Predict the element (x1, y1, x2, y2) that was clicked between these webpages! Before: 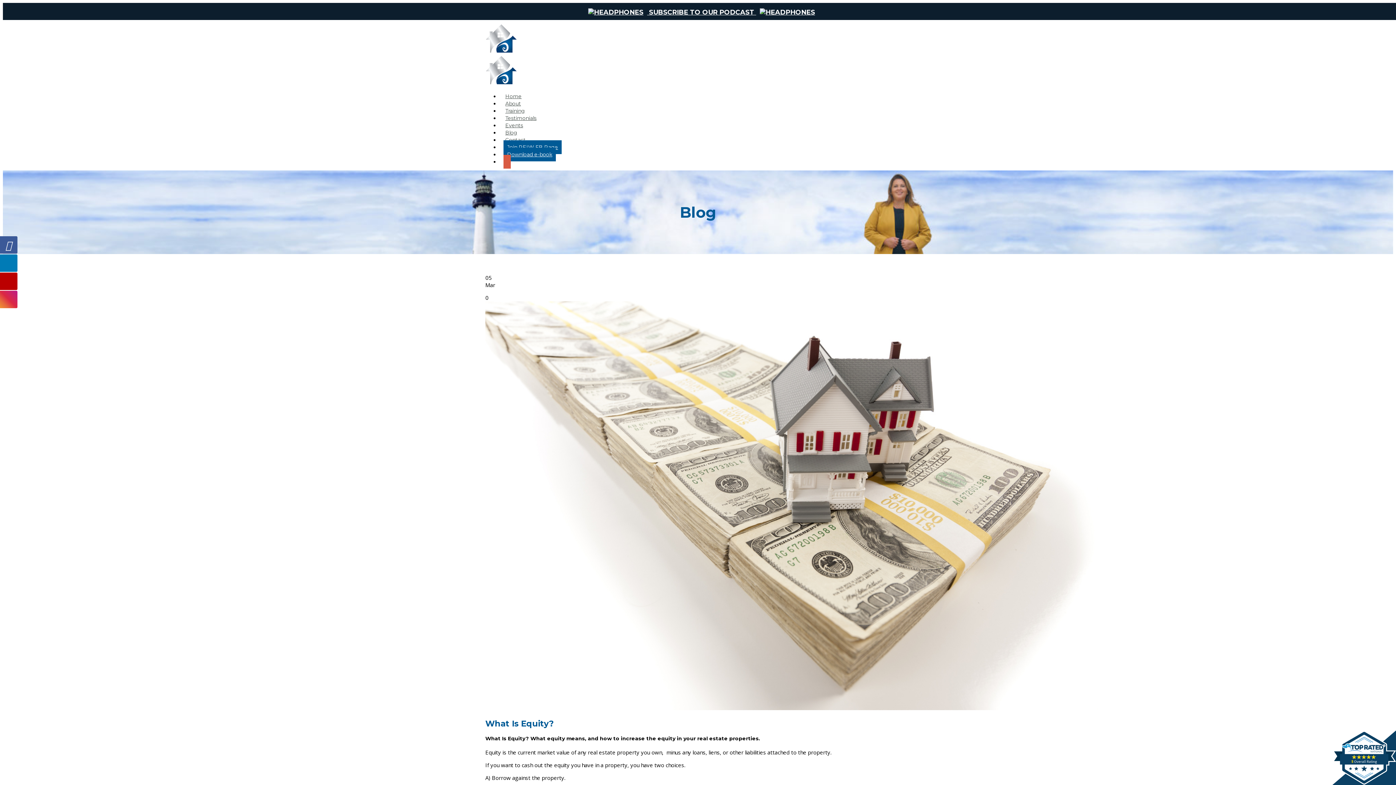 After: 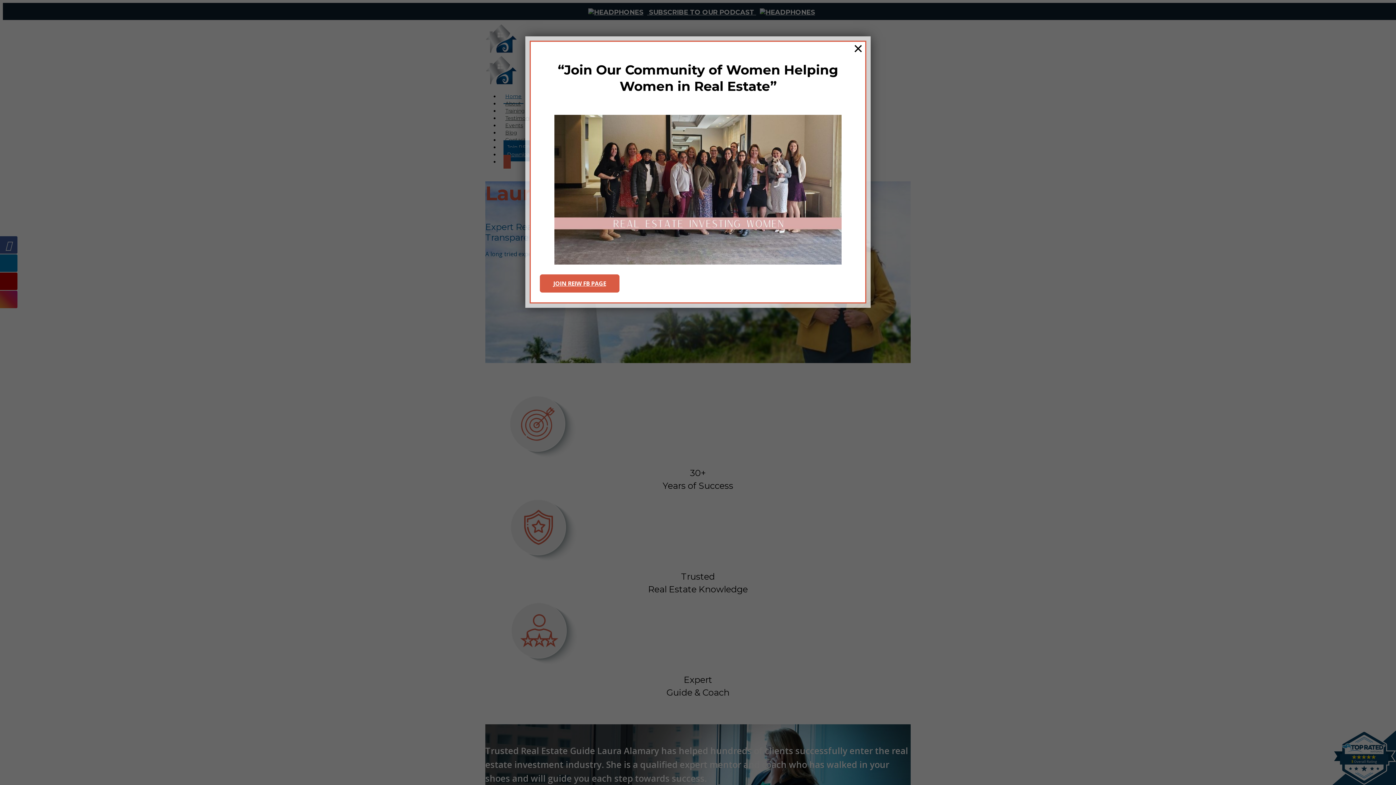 Action: bbox: (485, 23, 525, 86) label:  